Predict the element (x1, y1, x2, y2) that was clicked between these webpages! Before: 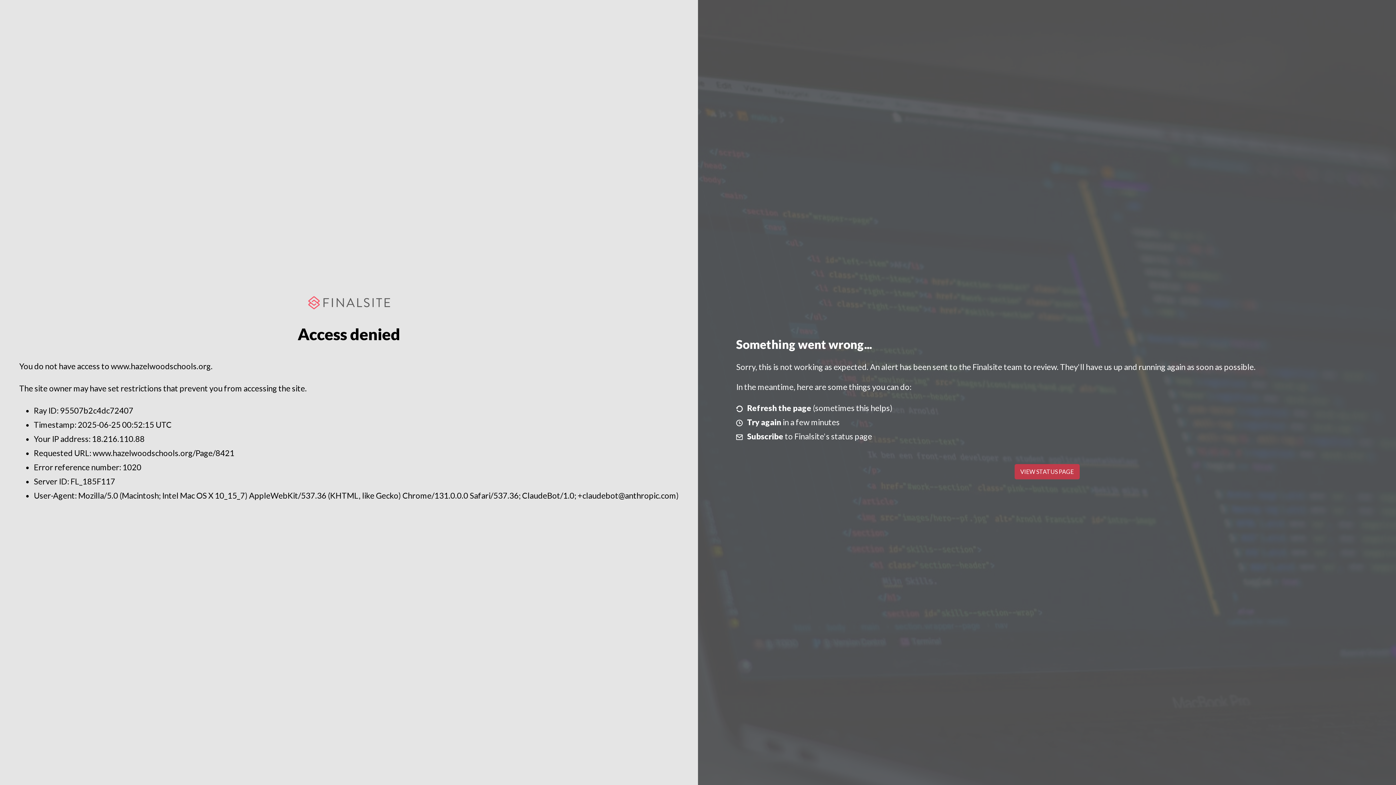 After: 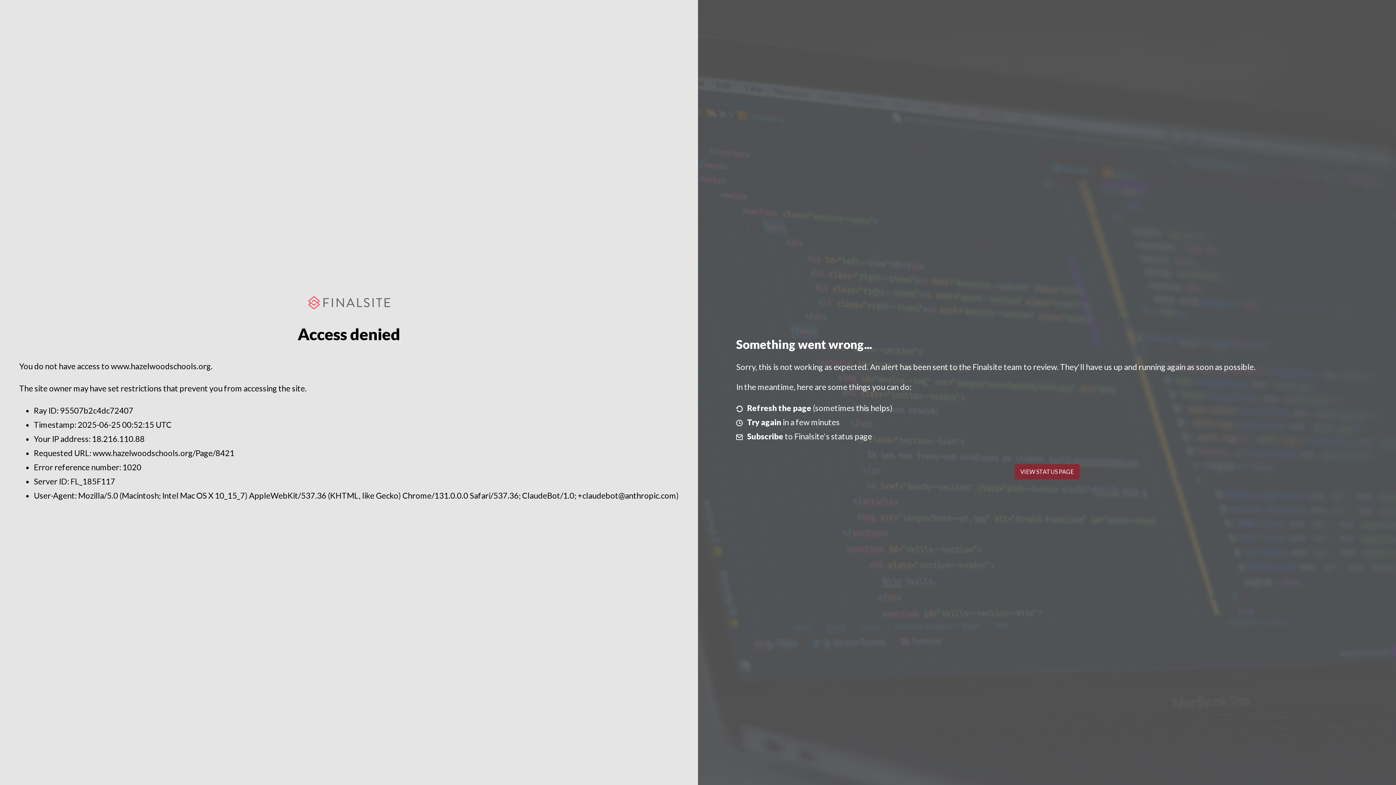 Action: label: VIEW STATUS PAGE bbox: (1014, 464, 1079, 479)